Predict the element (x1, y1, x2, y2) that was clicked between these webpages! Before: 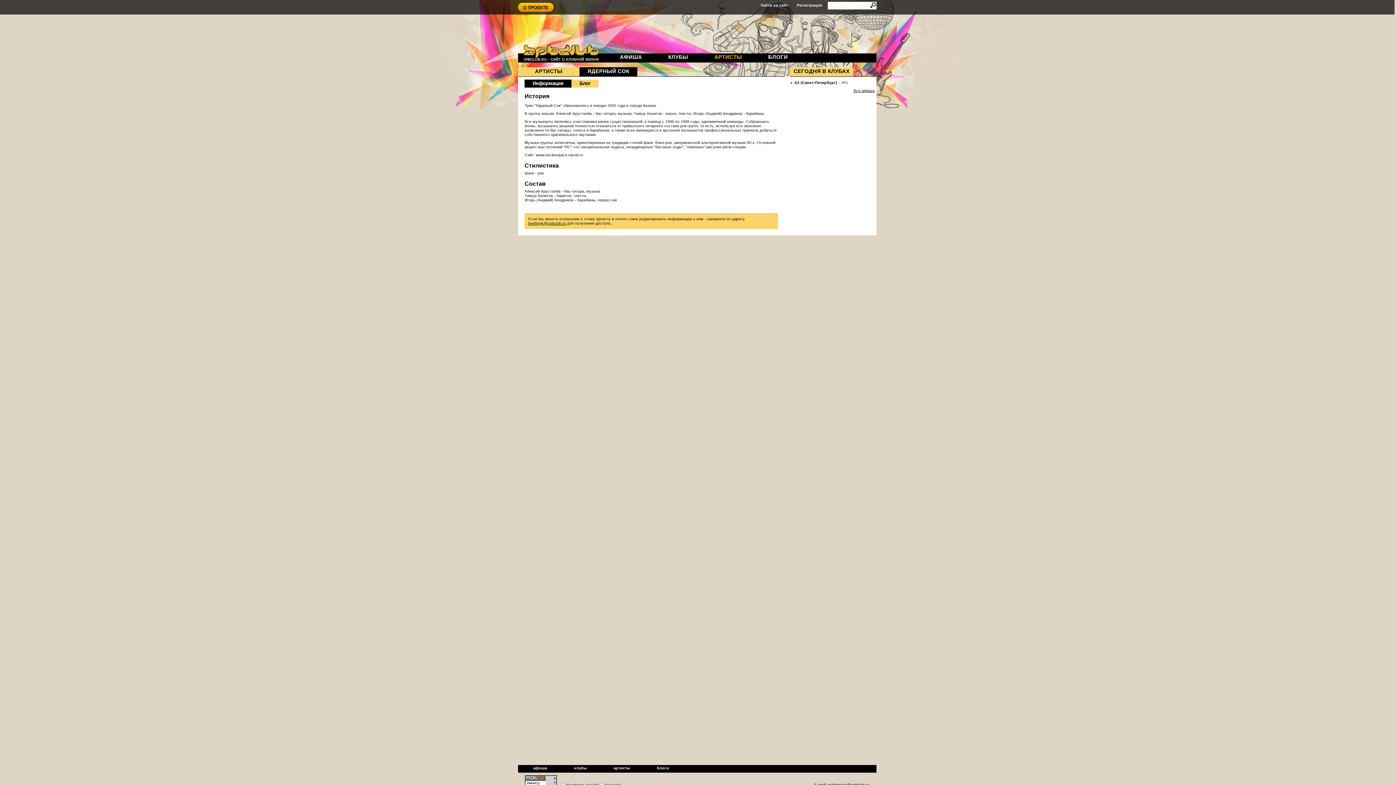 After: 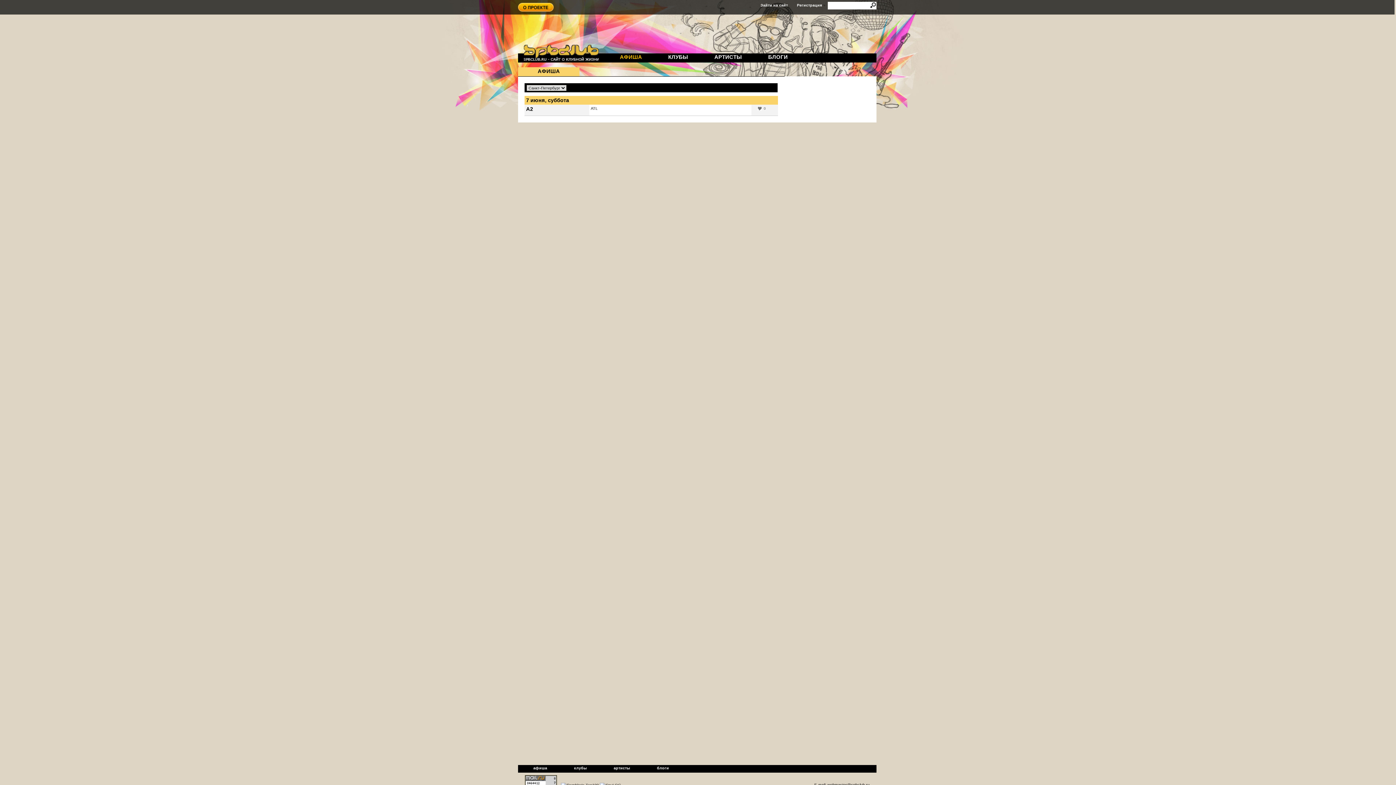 Action: bbox: (620, 54, 642, 60) label: АФИША